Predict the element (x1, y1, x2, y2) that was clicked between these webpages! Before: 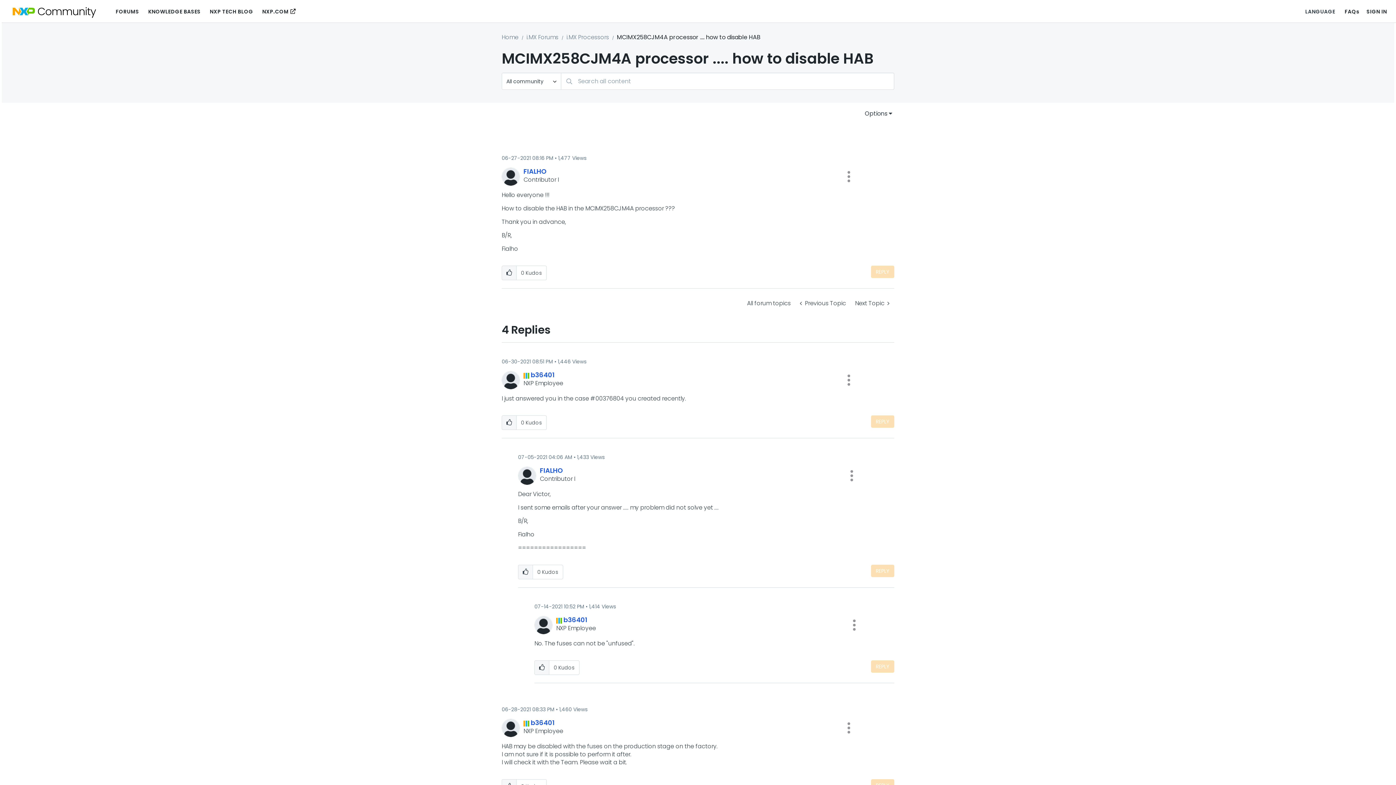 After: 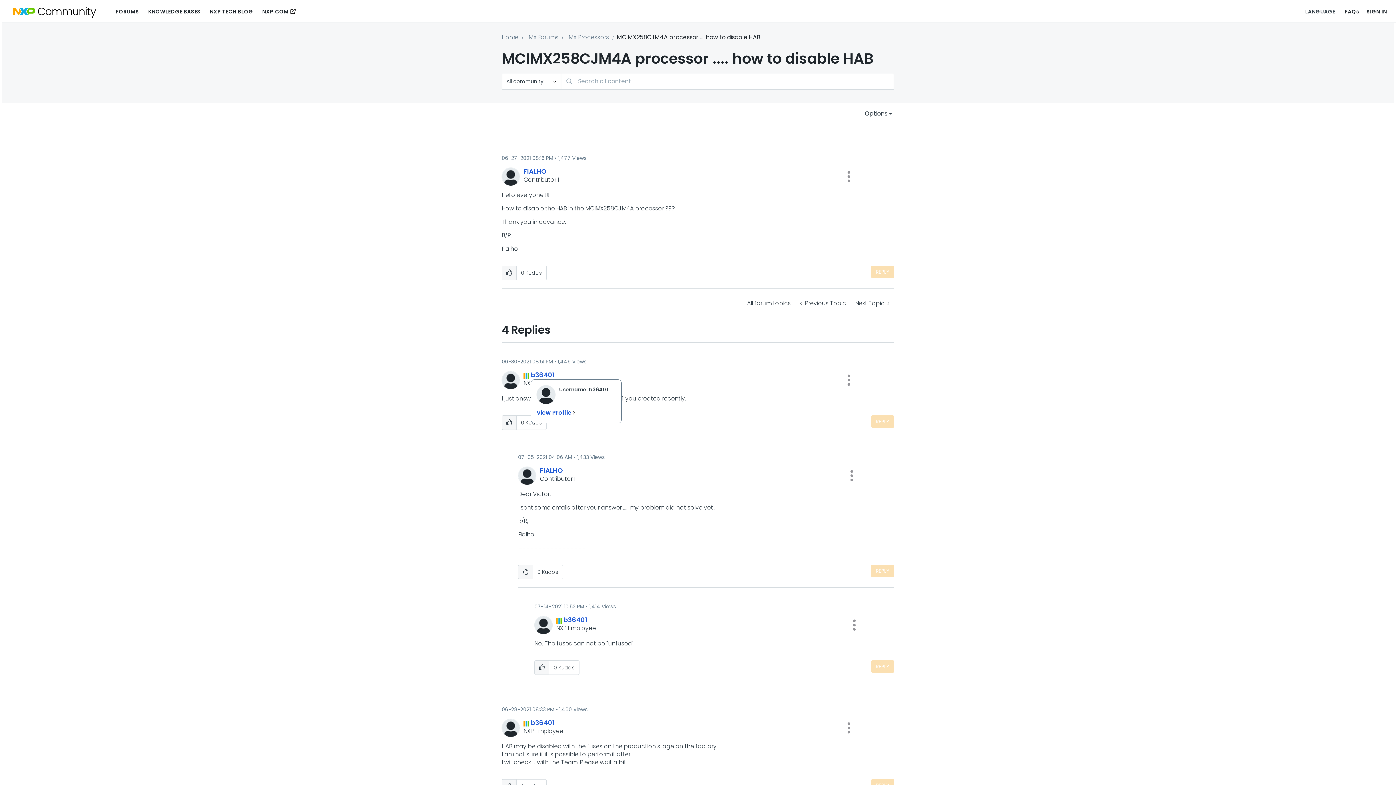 Action: bbox: (530, 370, 554, 379) label: View Profile of b36401